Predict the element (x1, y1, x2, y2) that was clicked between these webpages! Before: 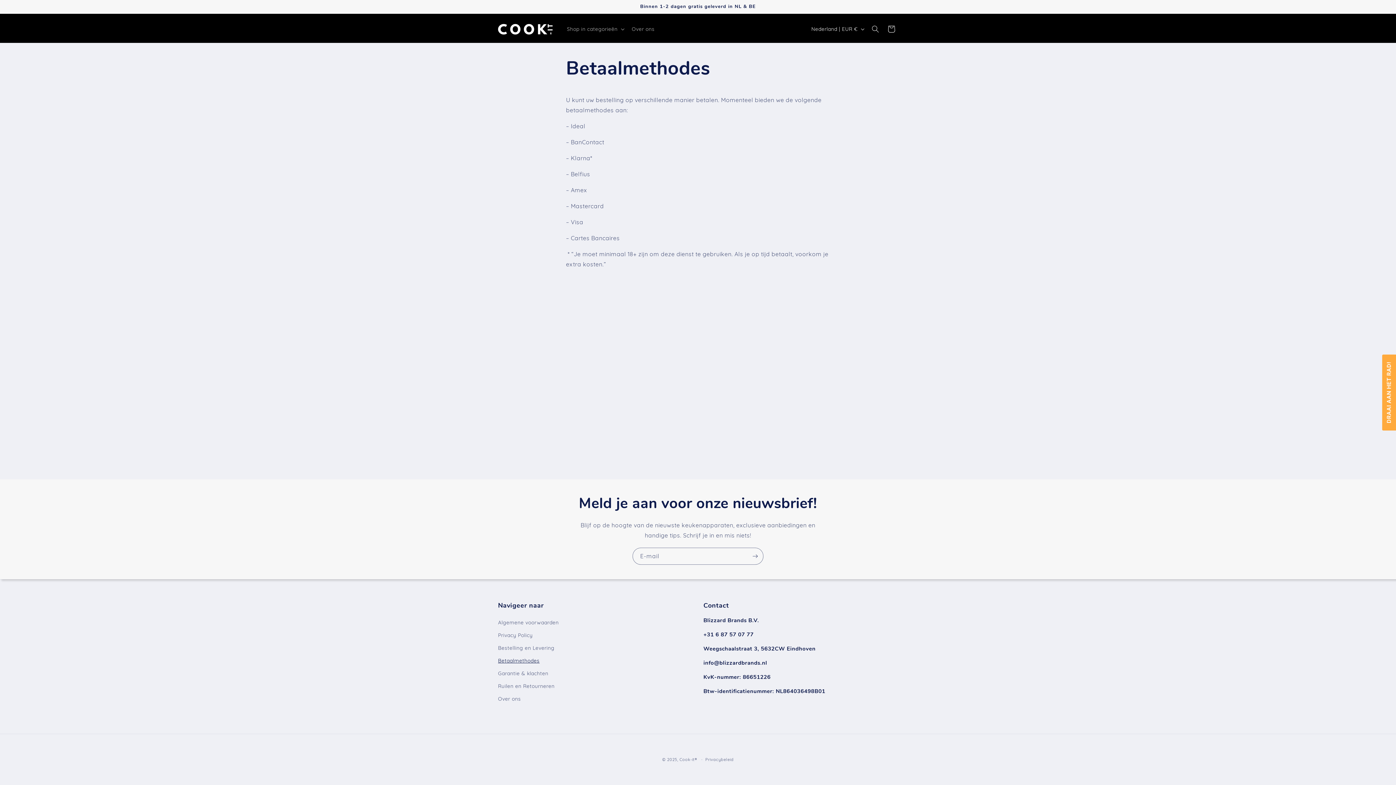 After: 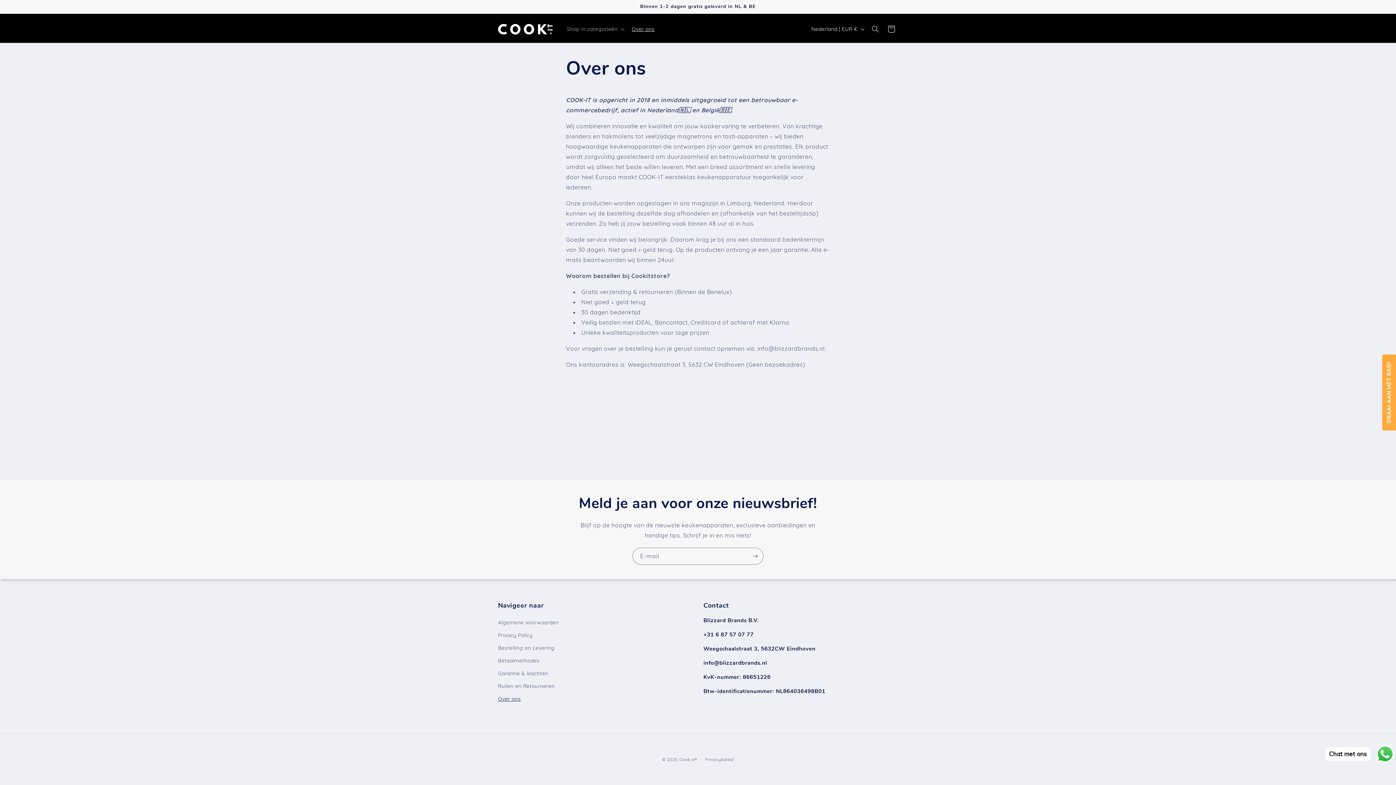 Action: bbox: (498, 693, 521, 705) label: Over ons